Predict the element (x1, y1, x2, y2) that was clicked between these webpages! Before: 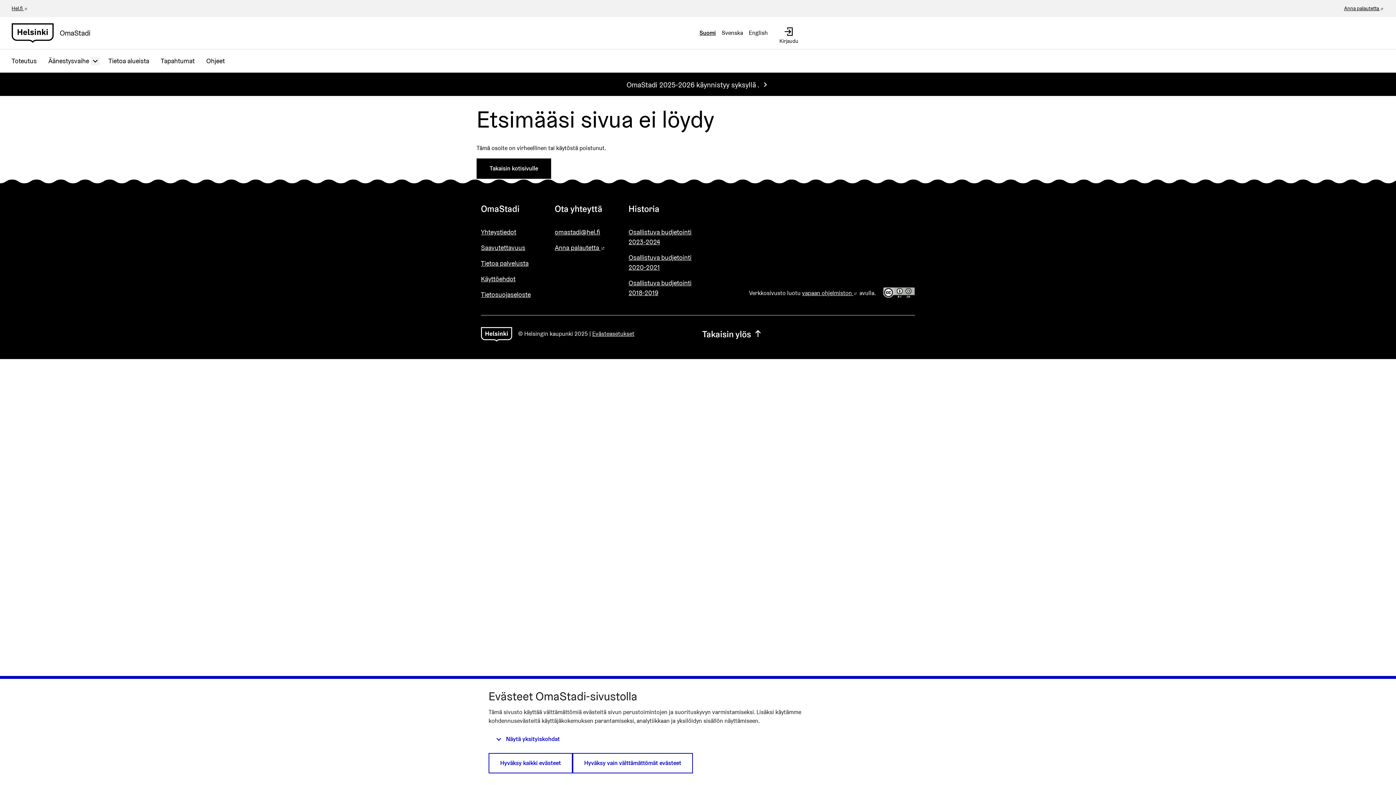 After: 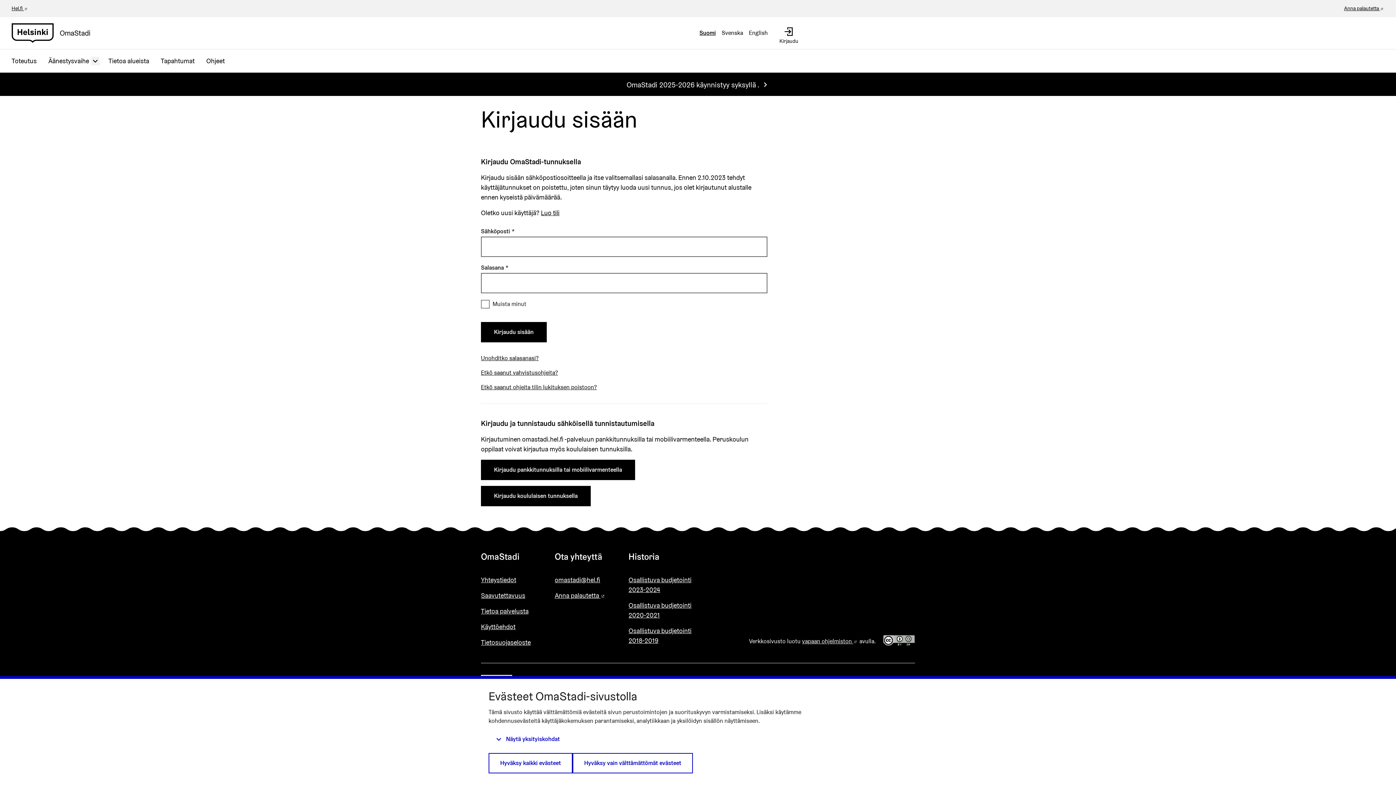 Action: bbox: (779, 26, 798, 45) label: Kirjaudu